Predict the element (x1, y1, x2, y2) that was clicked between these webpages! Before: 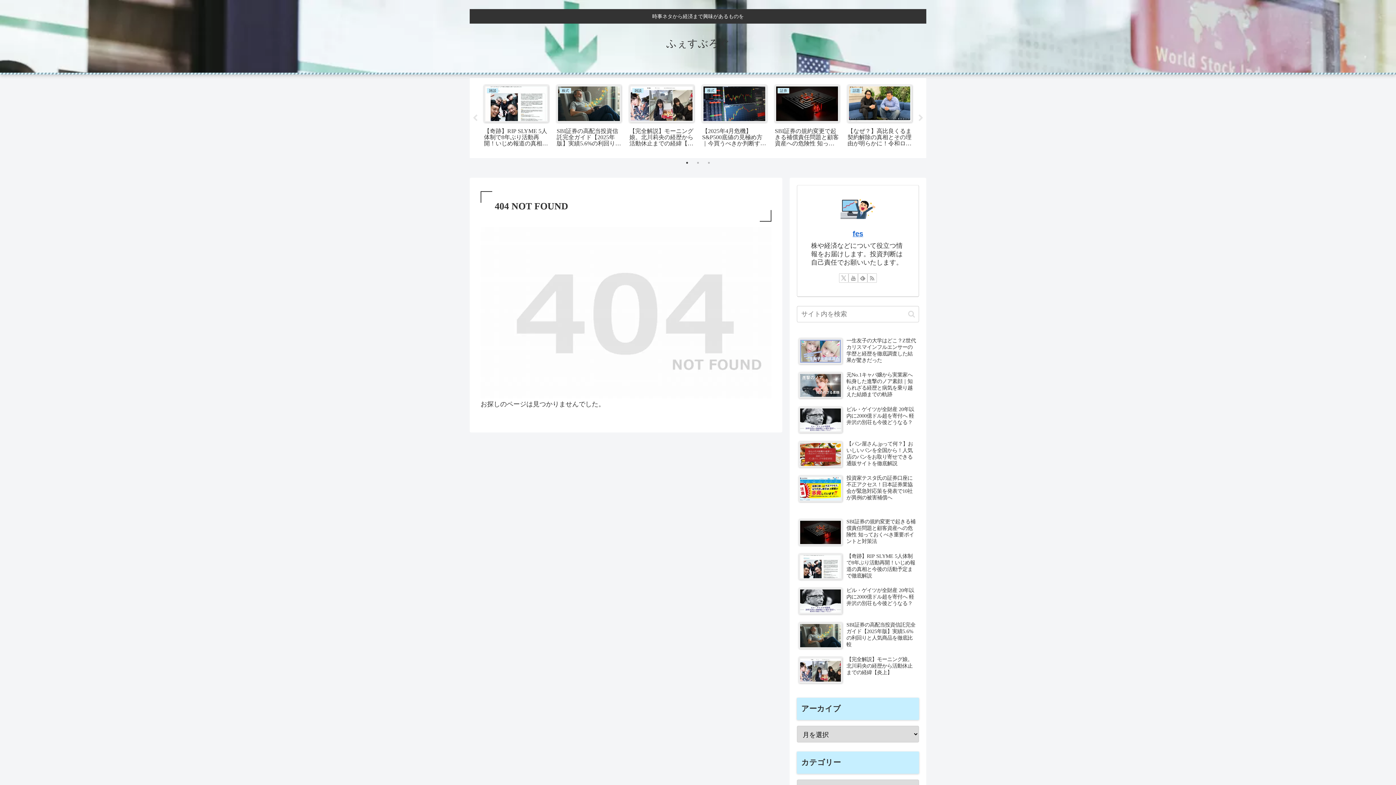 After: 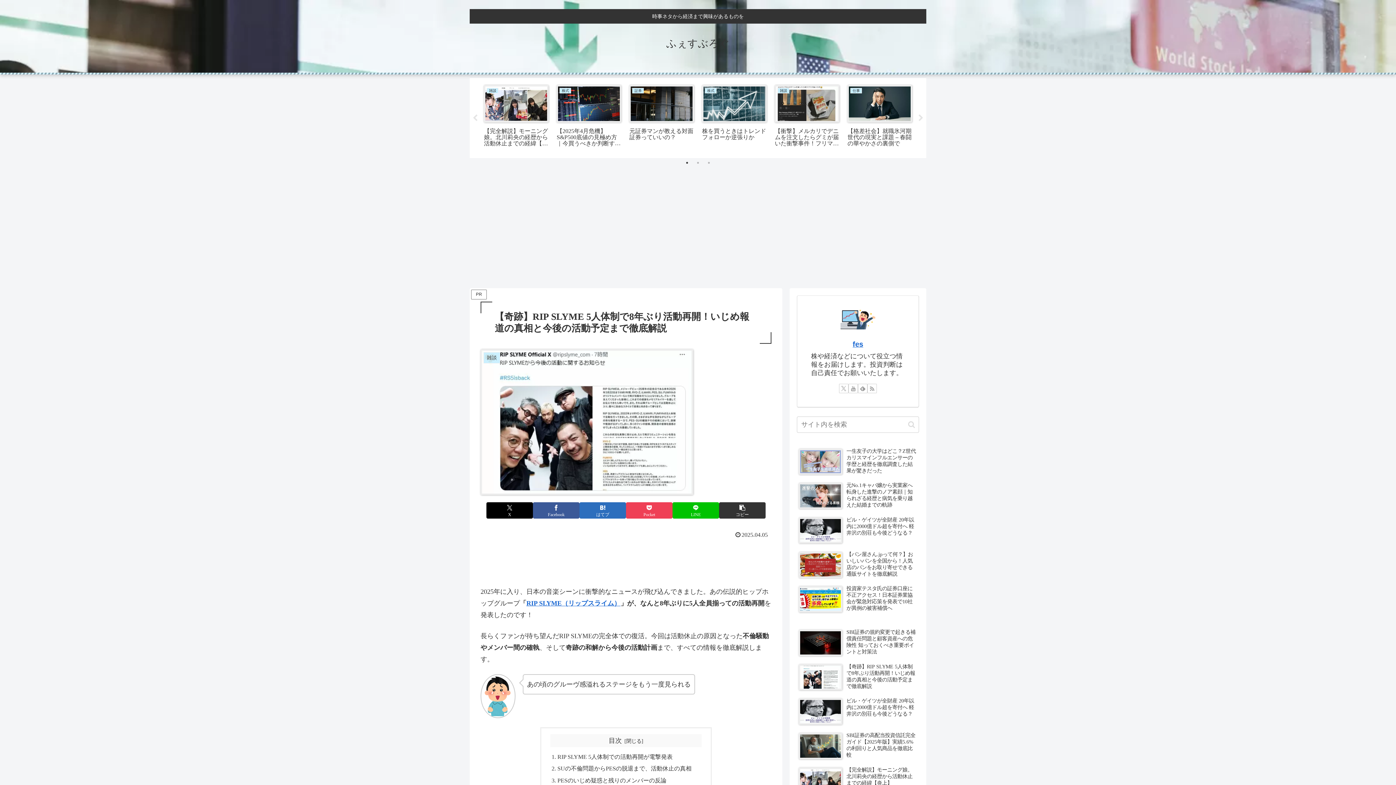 Action: label: 雑談
【奇跡】RIP SLYME 5人体制で8年ぶり活動再開！いじめ報道の真相と今後の活動予定まで徹底解説 bbox: (482, 82, 550, 151)